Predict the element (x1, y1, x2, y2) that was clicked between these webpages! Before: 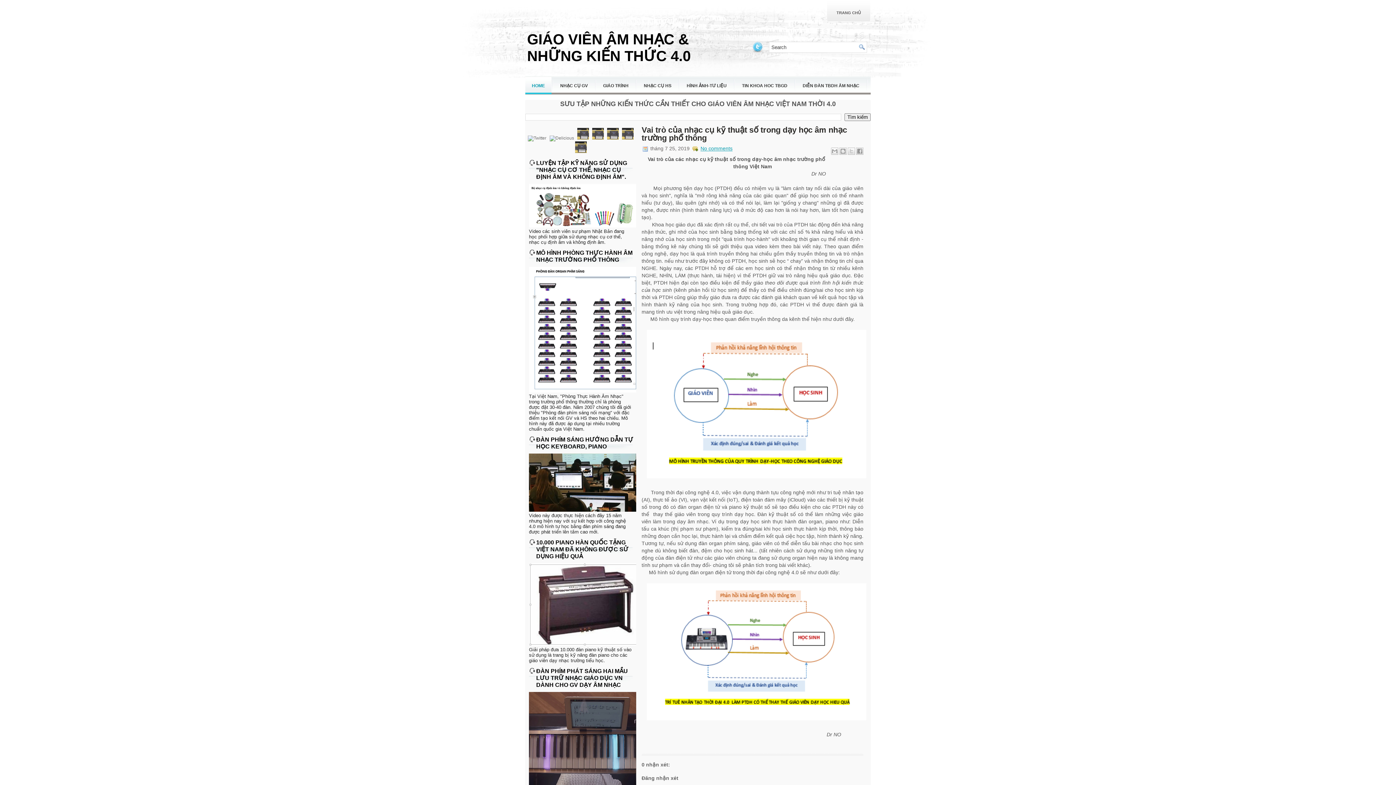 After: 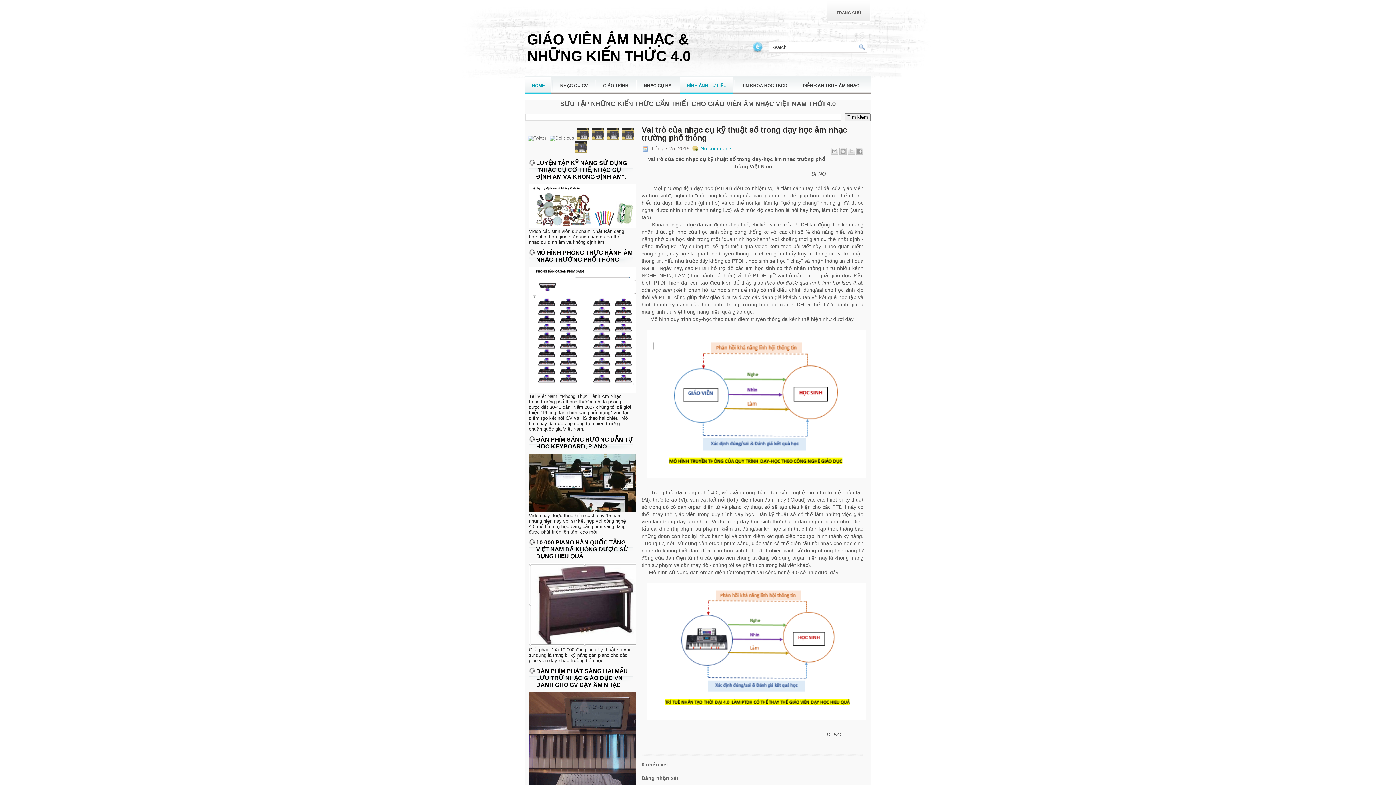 Action: bbox: (680, 76, 733, 94) label: HÌNH ẢNH-TƯ LIỆU